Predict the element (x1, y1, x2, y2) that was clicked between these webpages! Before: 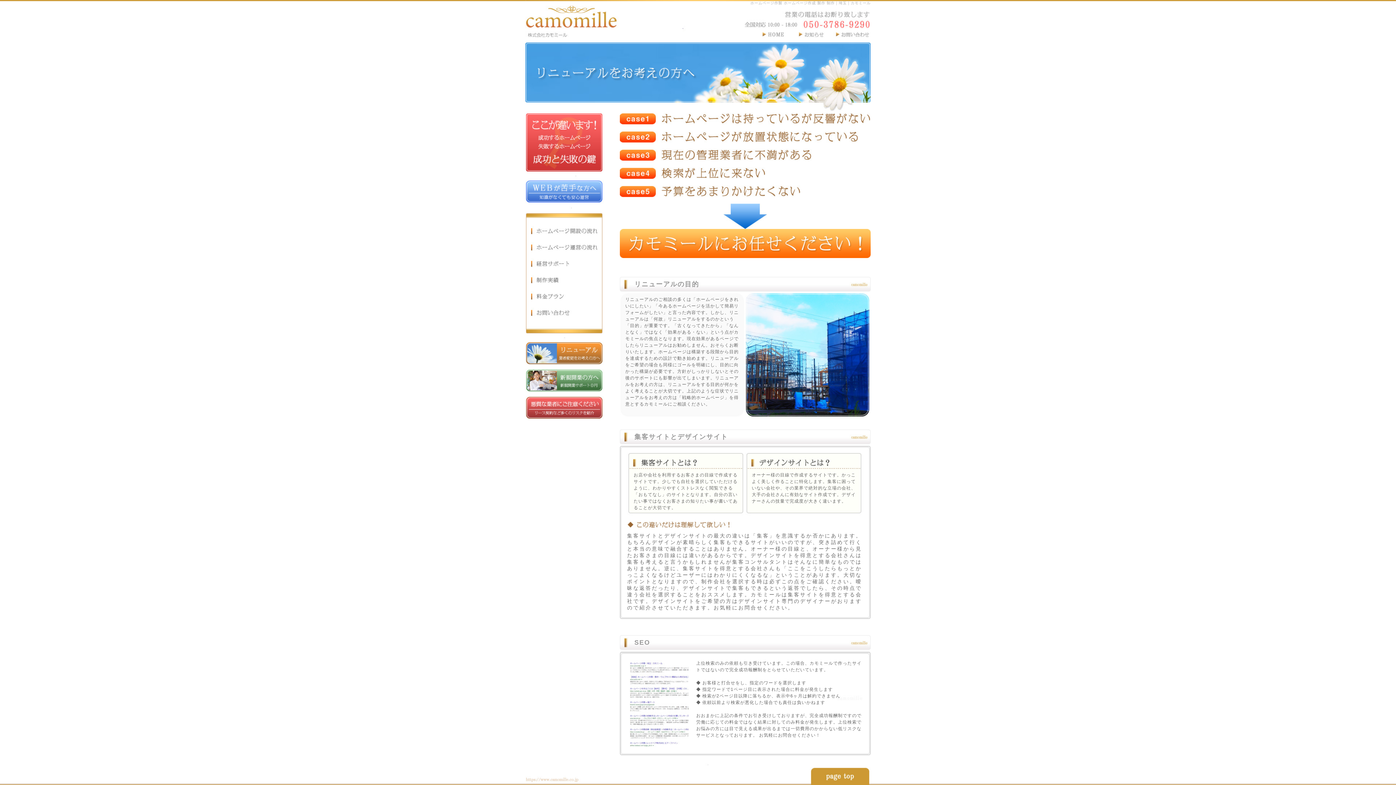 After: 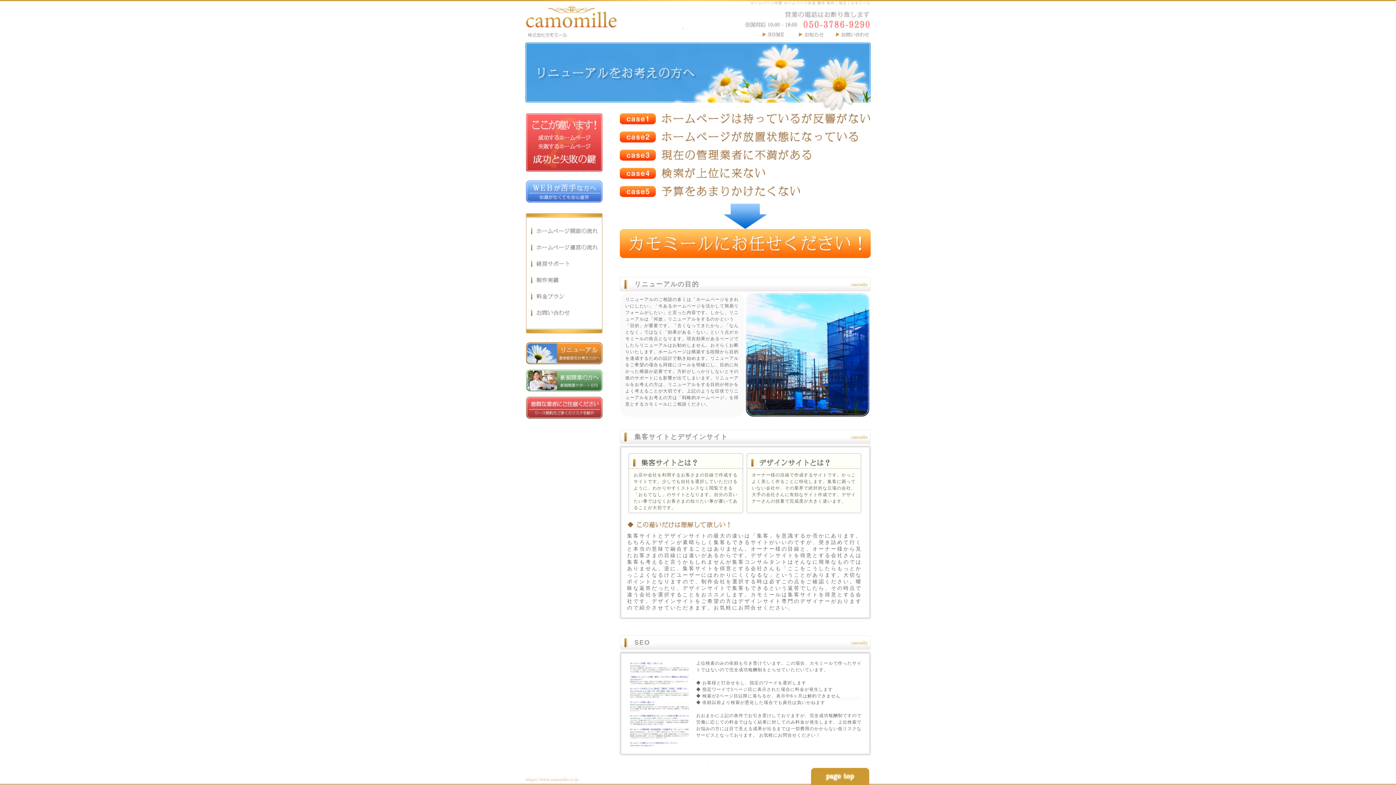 Action: bbox: (801, 768, 870, 773)